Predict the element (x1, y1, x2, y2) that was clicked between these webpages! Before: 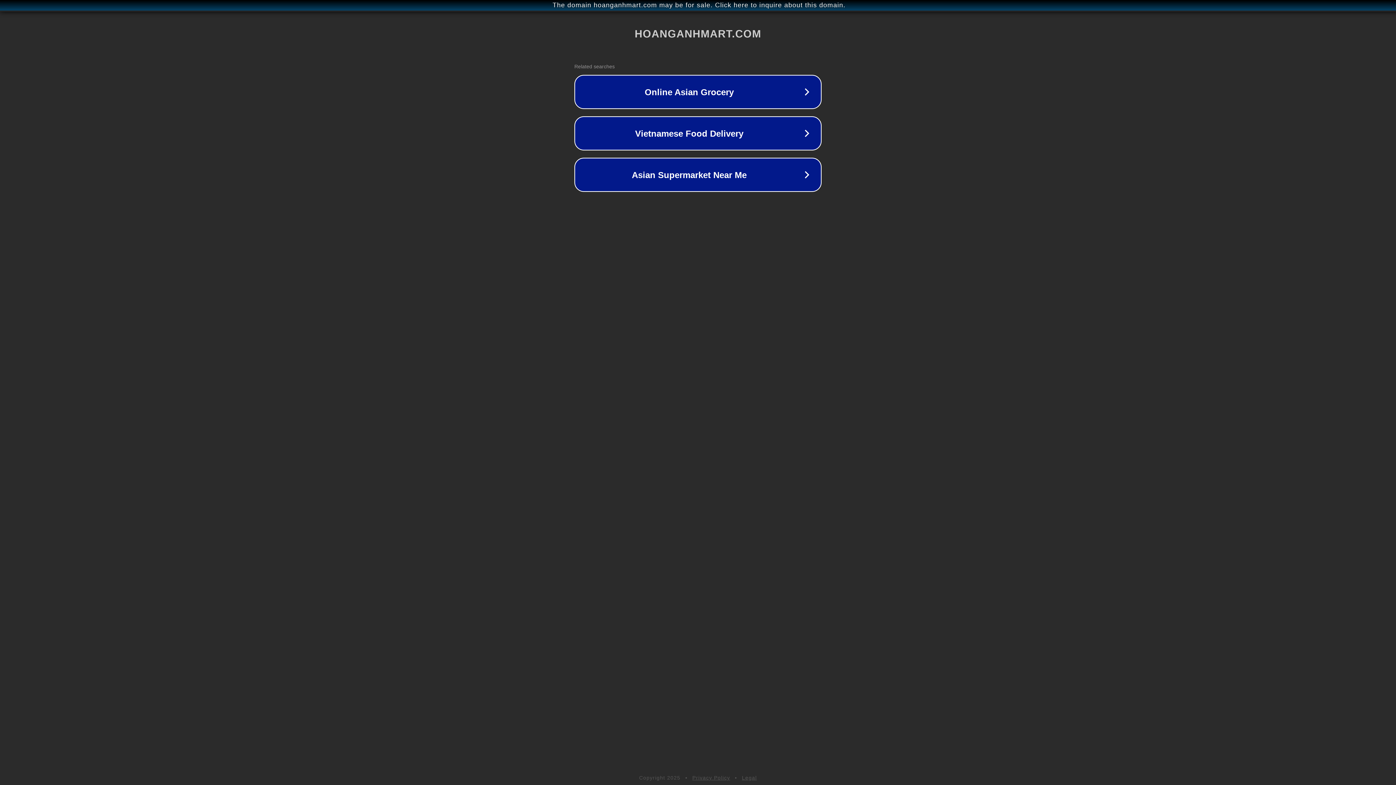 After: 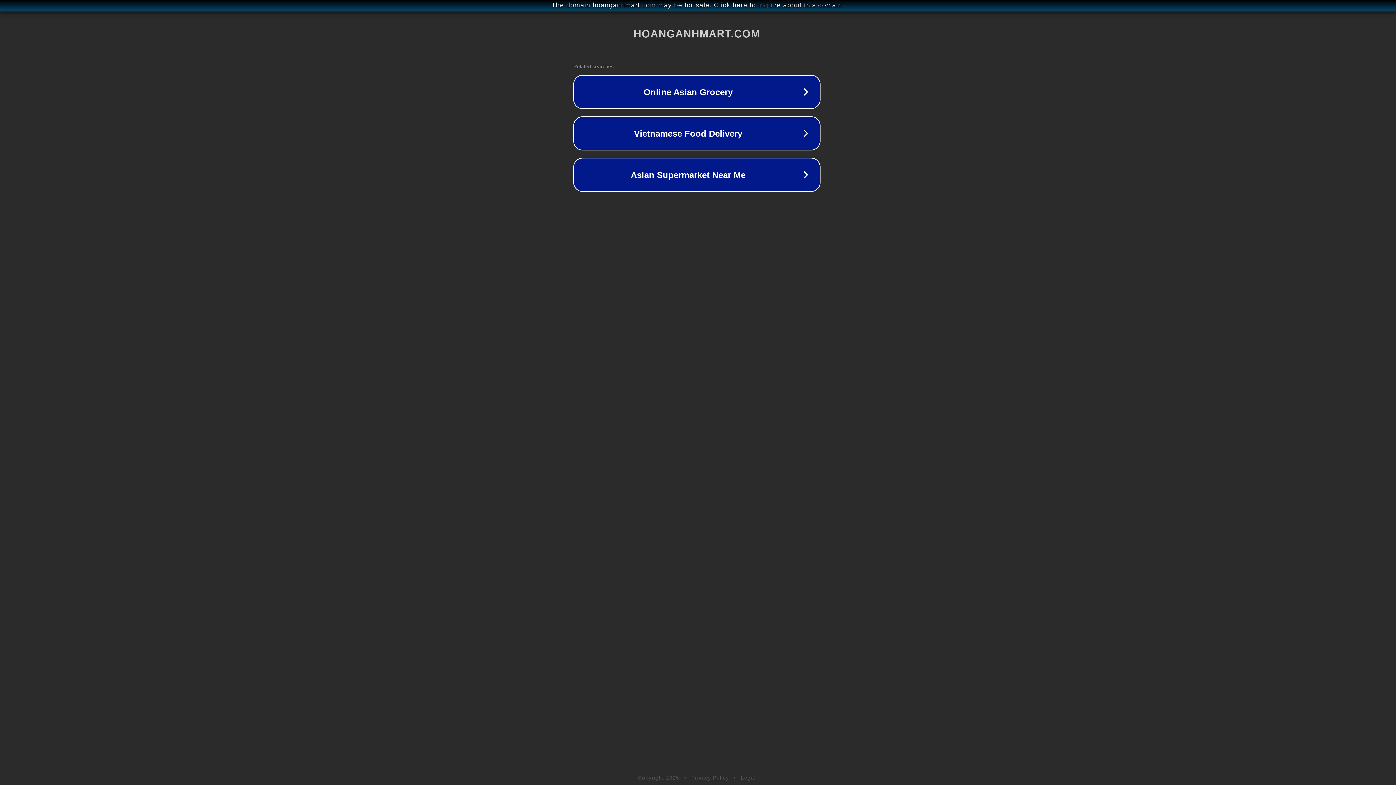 Action: label: The domain hoanganhmart.com may be for sale. Click here to inquire about this domain. bbox: (1, 1, 1397, 9)